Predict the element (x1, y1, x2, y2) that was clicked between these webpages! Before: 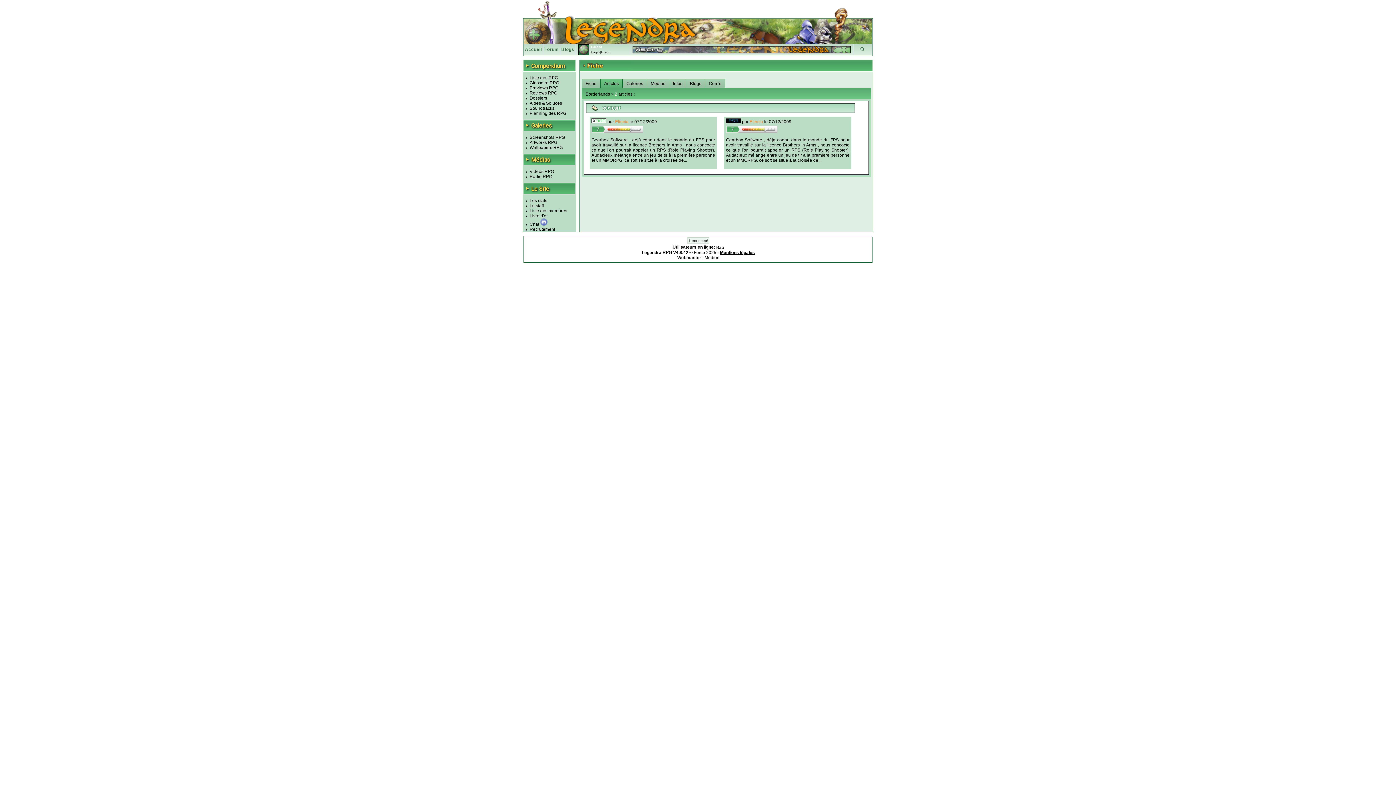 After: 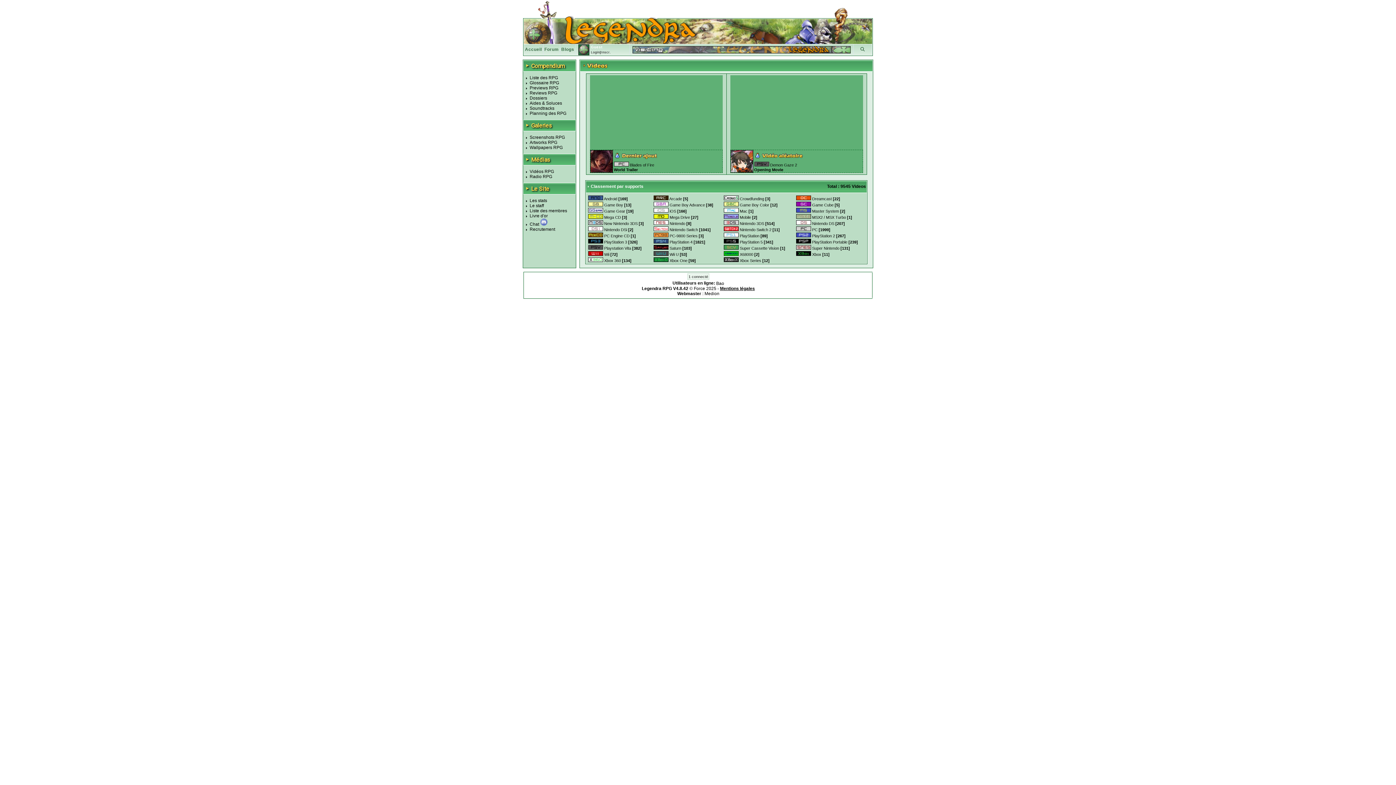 Action: label: Vidéos RPG bbox: (529, 169, 554, 174)